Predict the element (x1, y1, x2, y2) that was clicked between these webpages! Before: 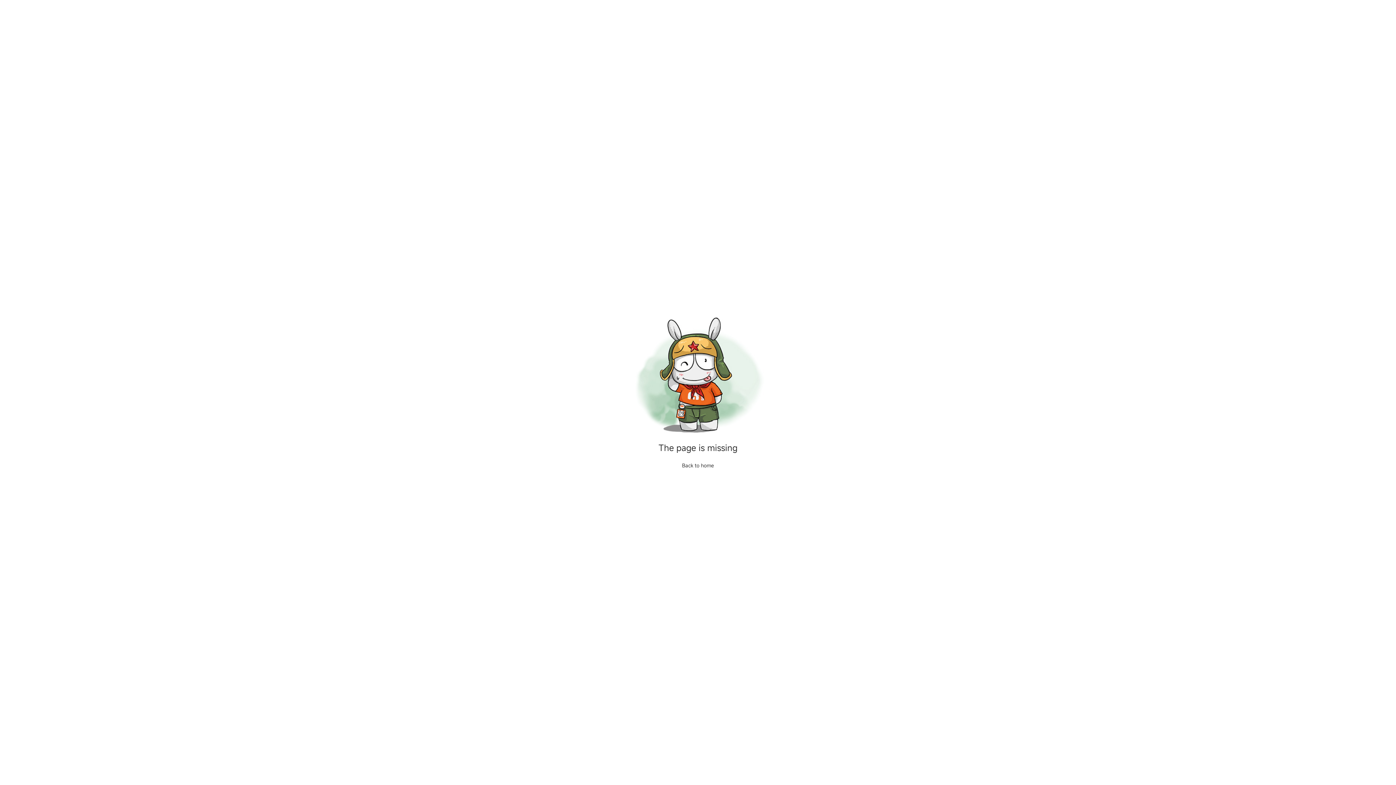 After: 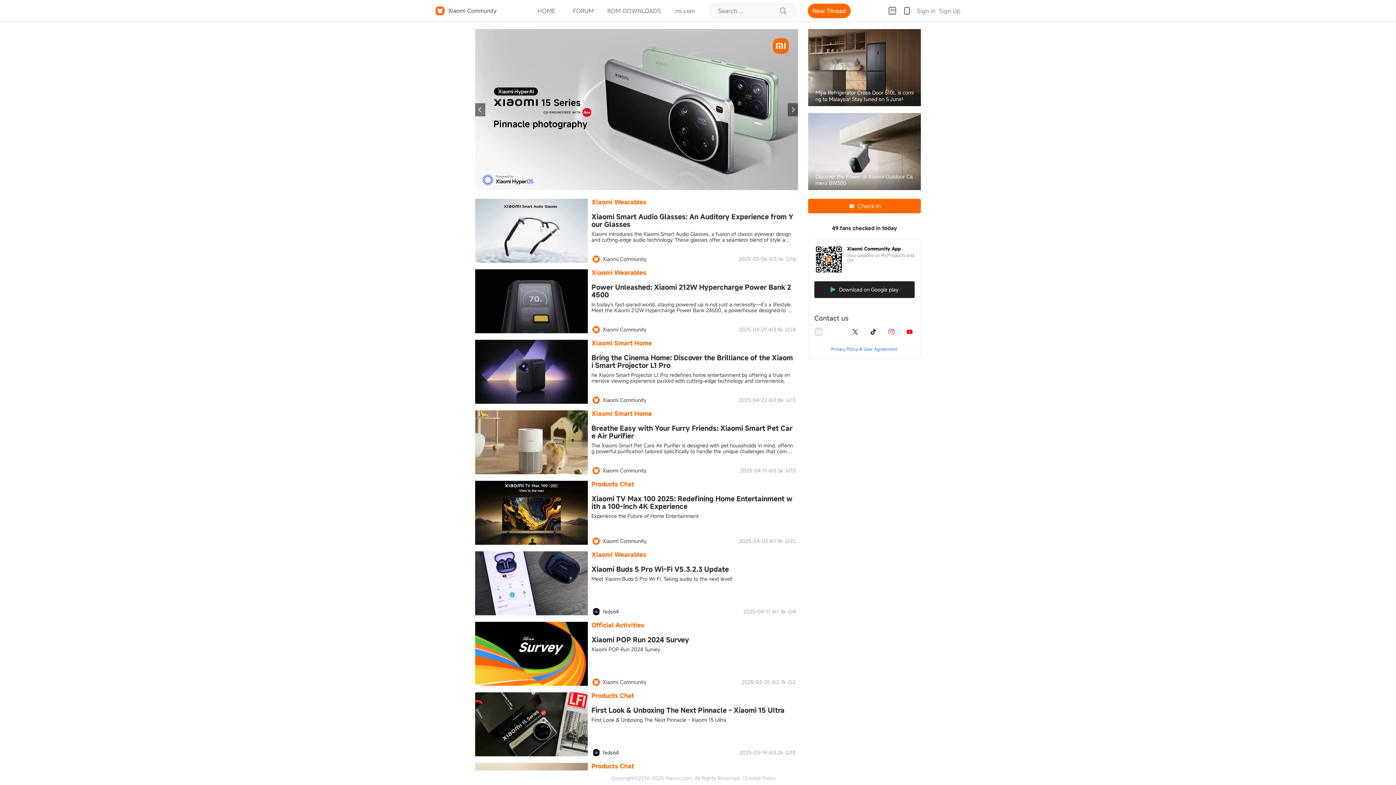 Action: bbox: (682, 462, 714, 468) label: Back to home